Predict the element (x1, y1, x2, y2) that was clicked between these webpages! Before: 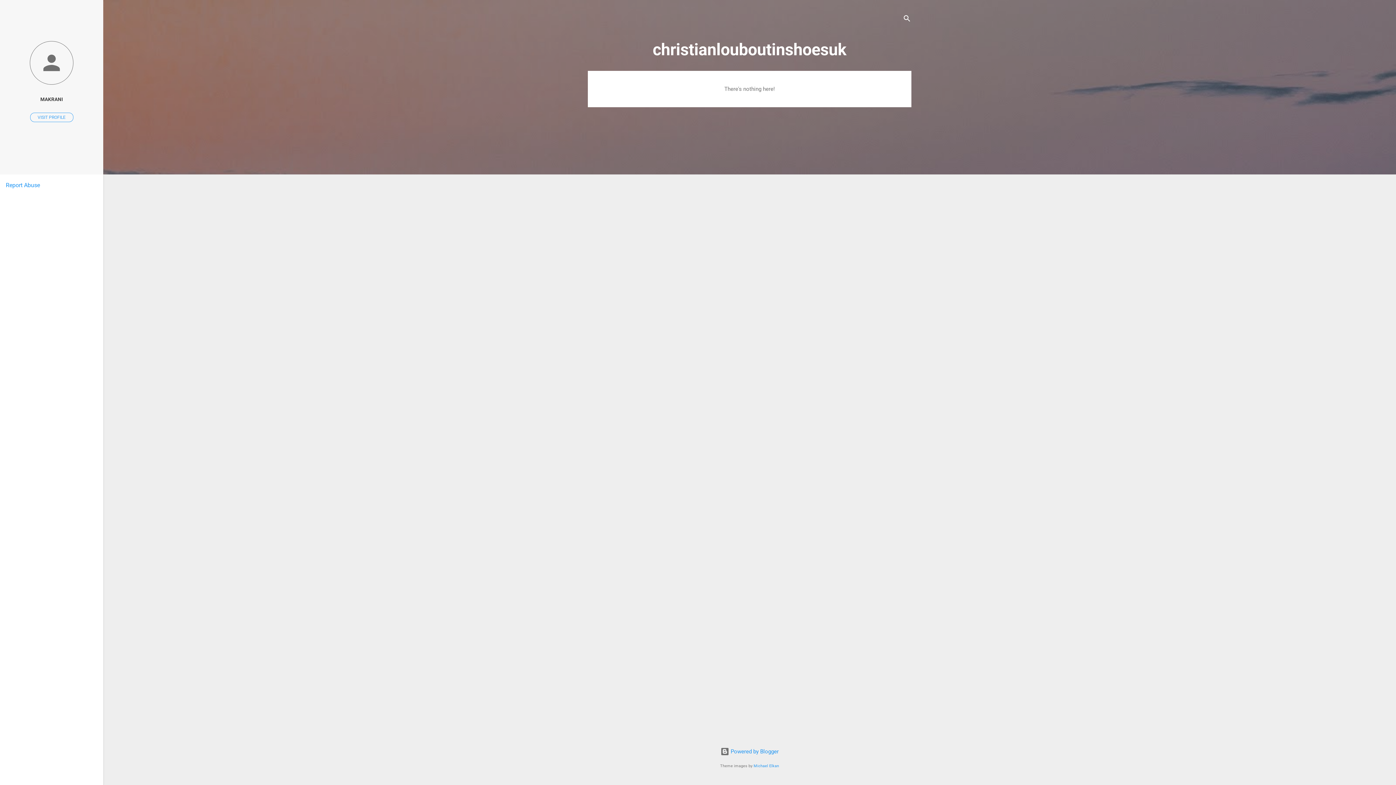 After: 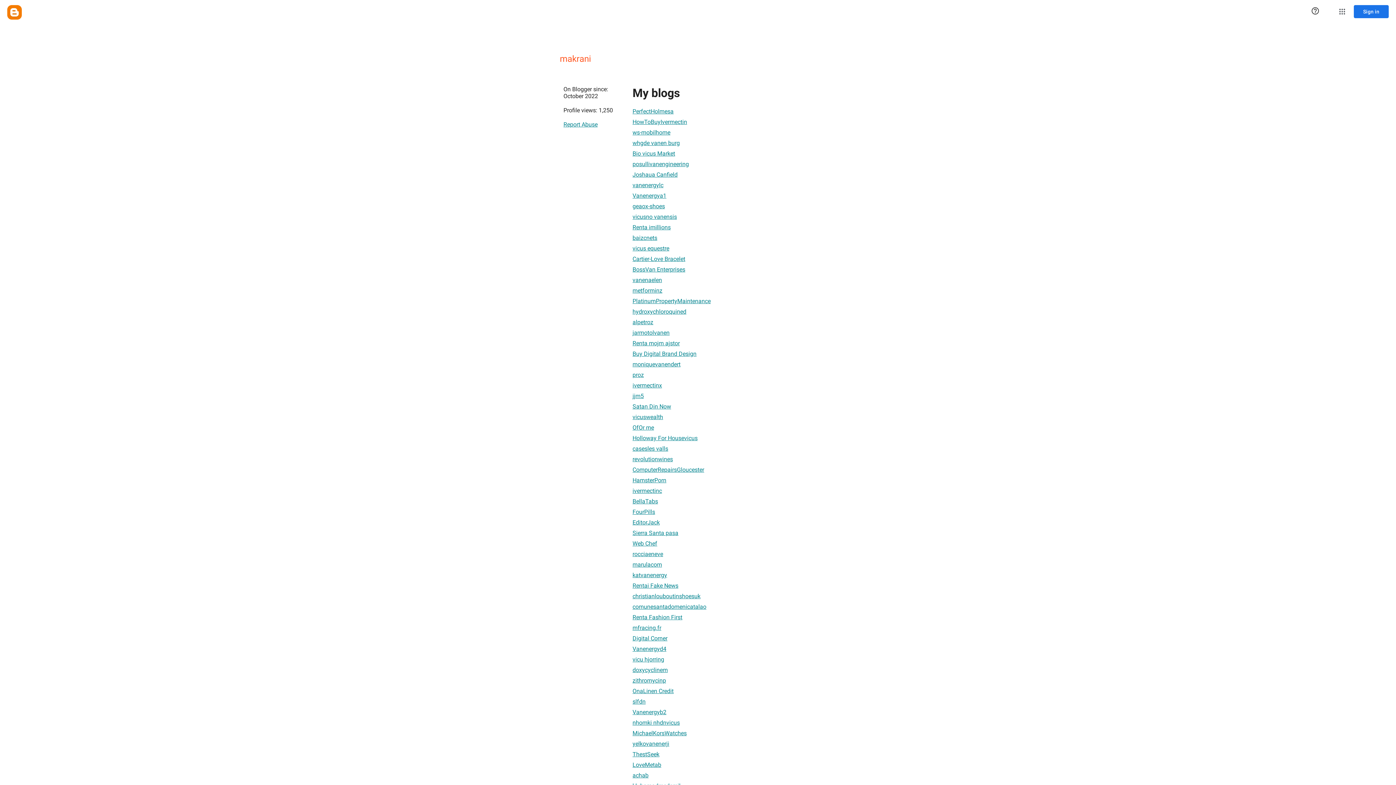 Action: bbox: (0, 40, 103, 86)